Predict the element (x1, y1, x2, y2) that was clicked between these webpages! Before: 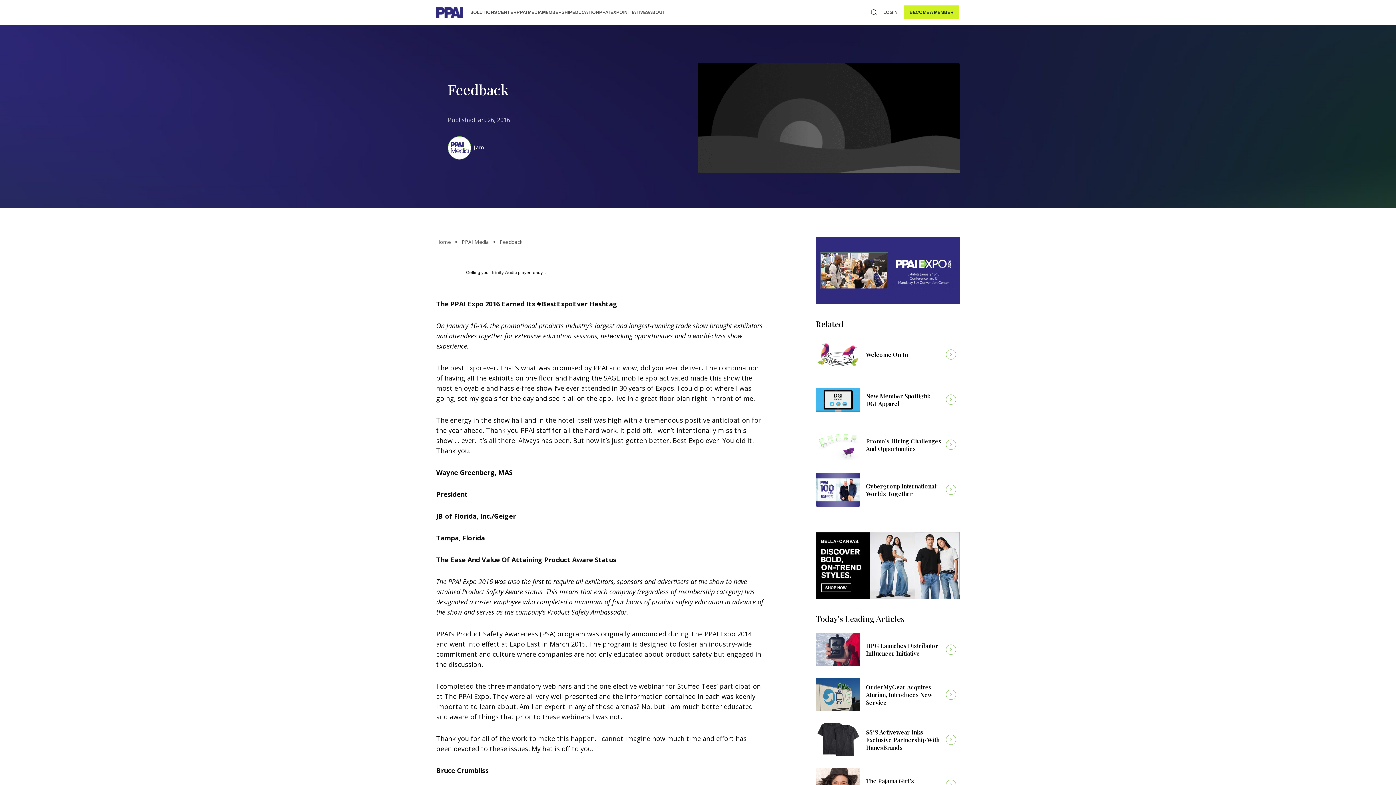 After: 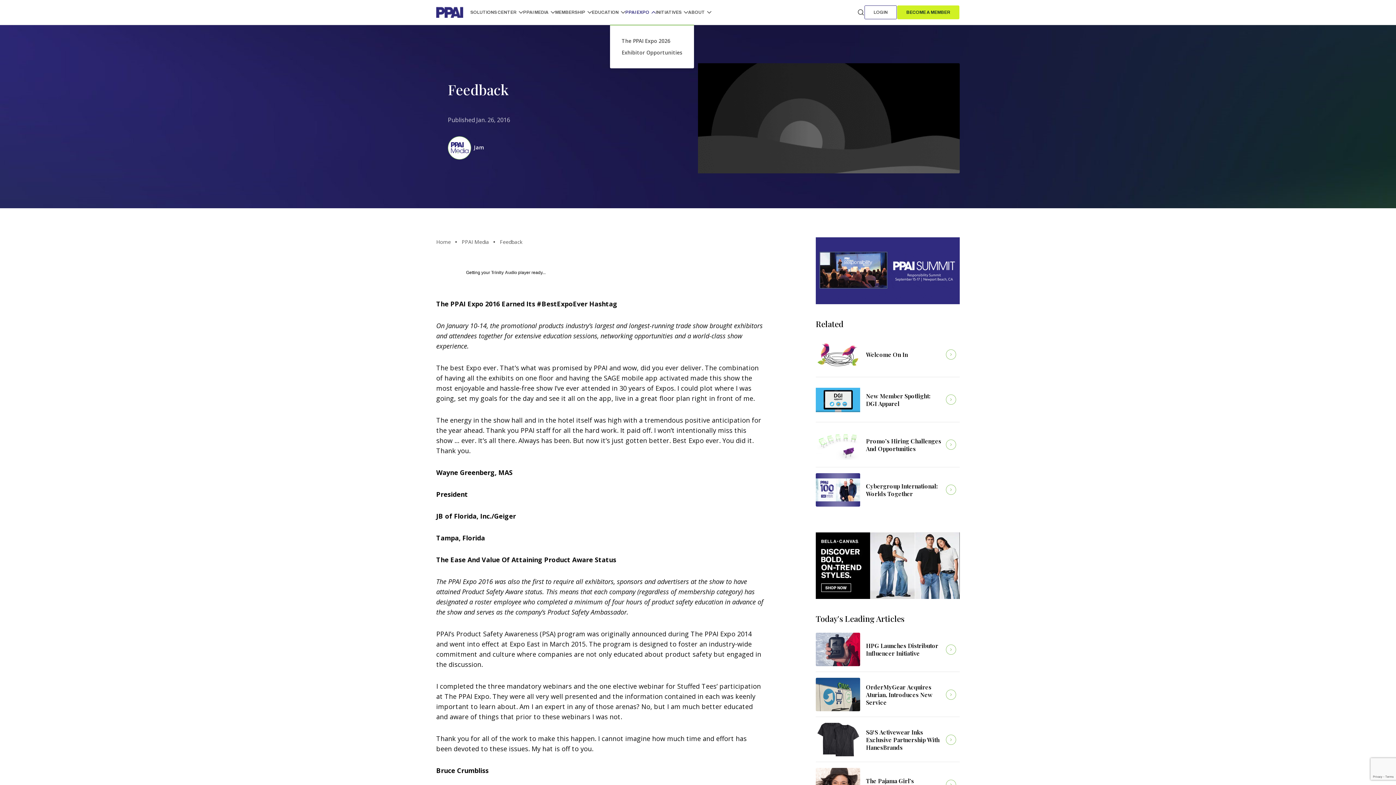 Action: label: INITIATIVES bbox: (623, 9, 649, 14)